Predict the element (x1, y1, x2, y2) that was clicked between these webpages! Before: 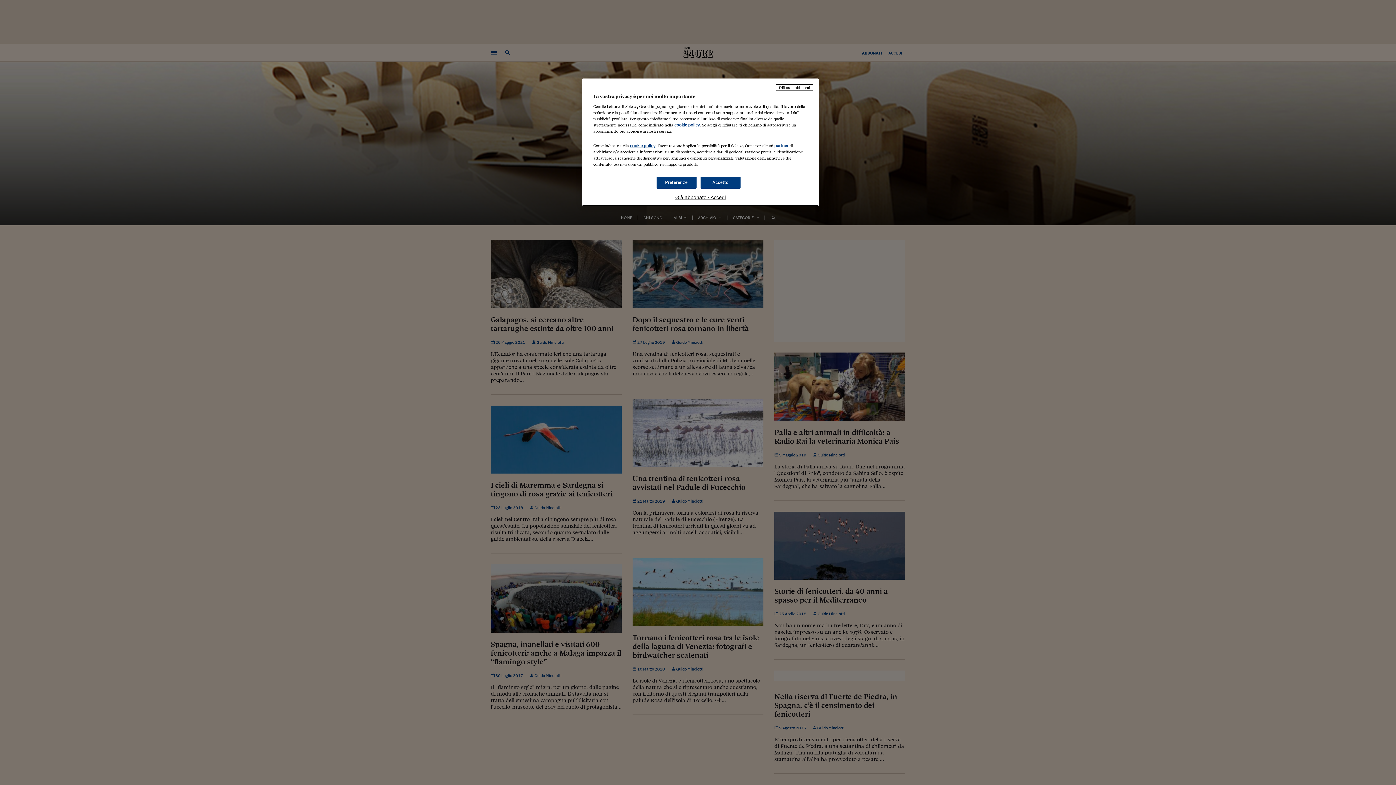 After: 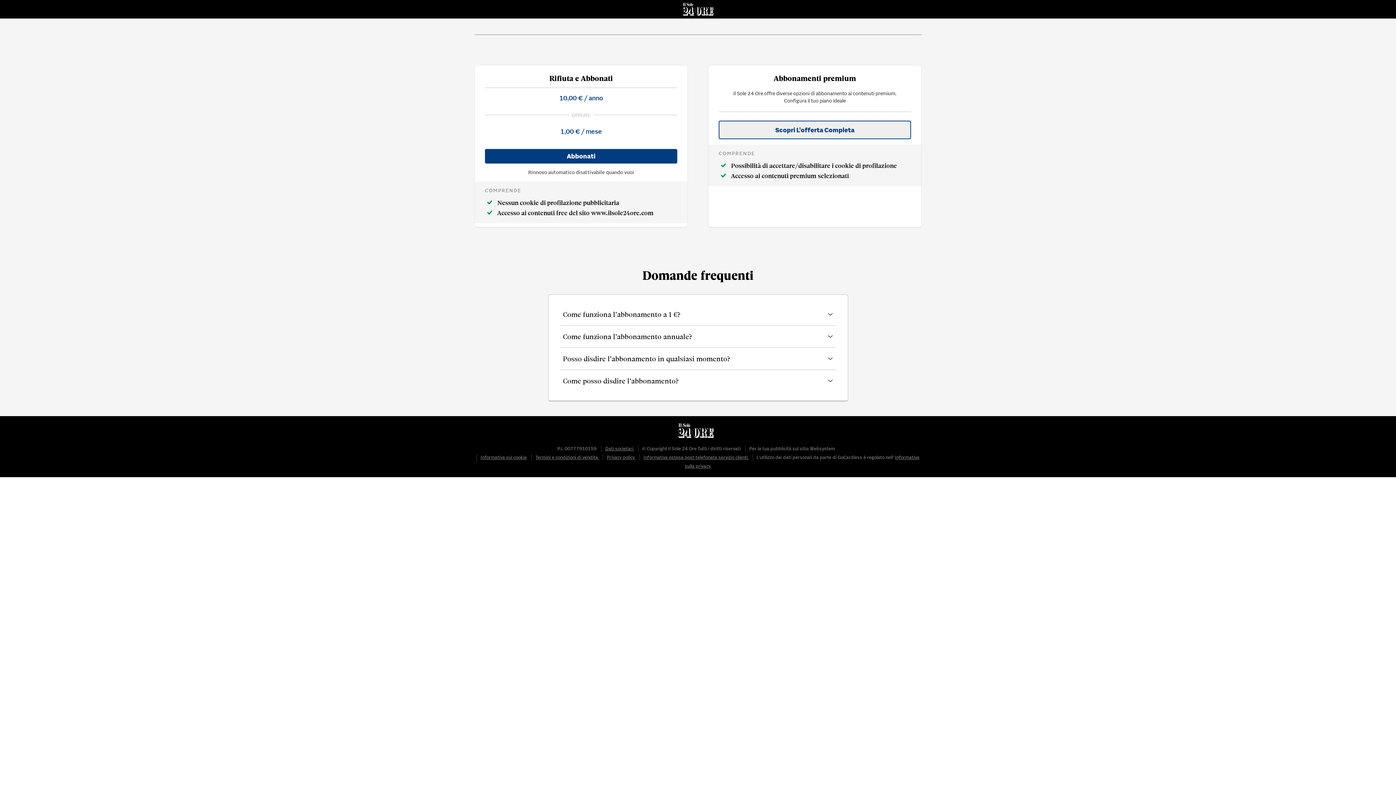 Action: bbox: (776, 84, 813, 90) label: Rifiuta e abbonati